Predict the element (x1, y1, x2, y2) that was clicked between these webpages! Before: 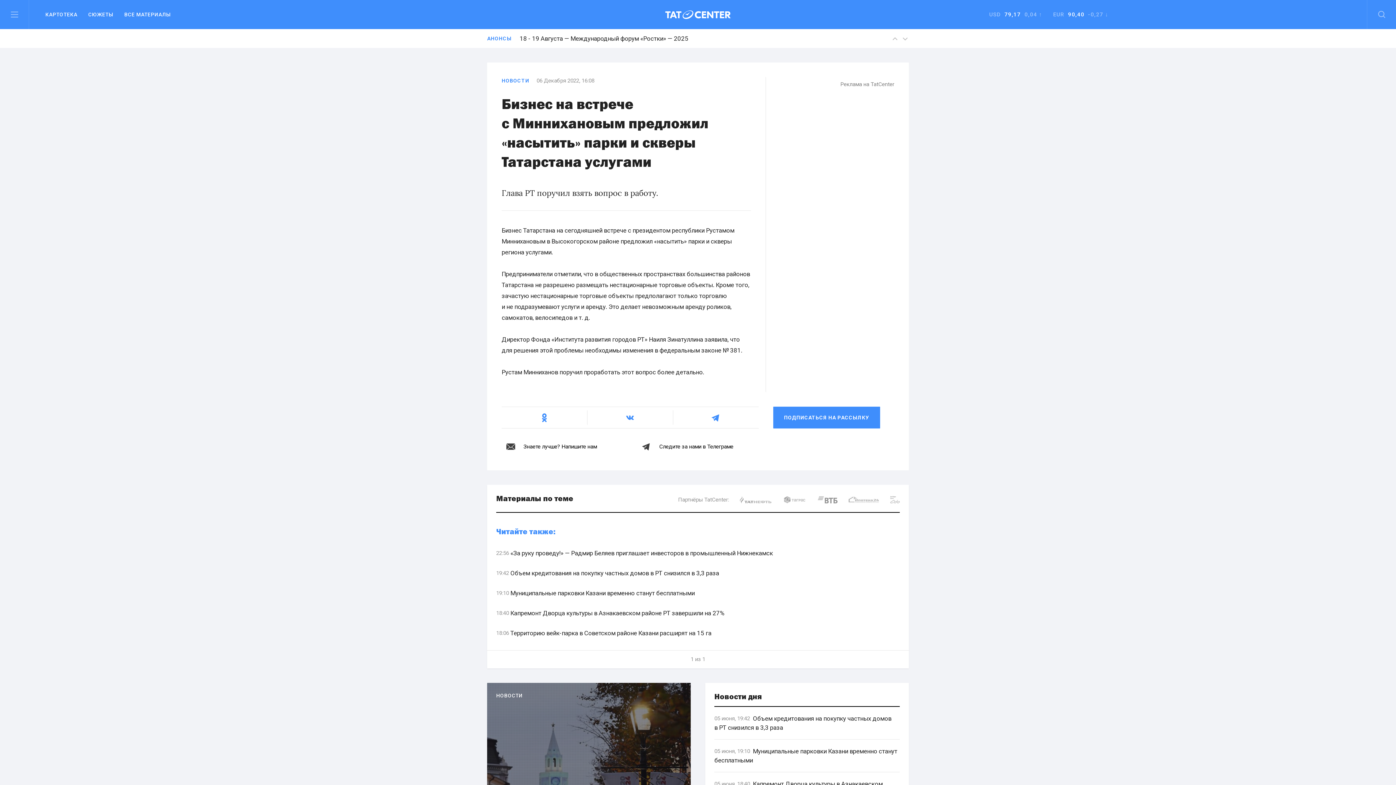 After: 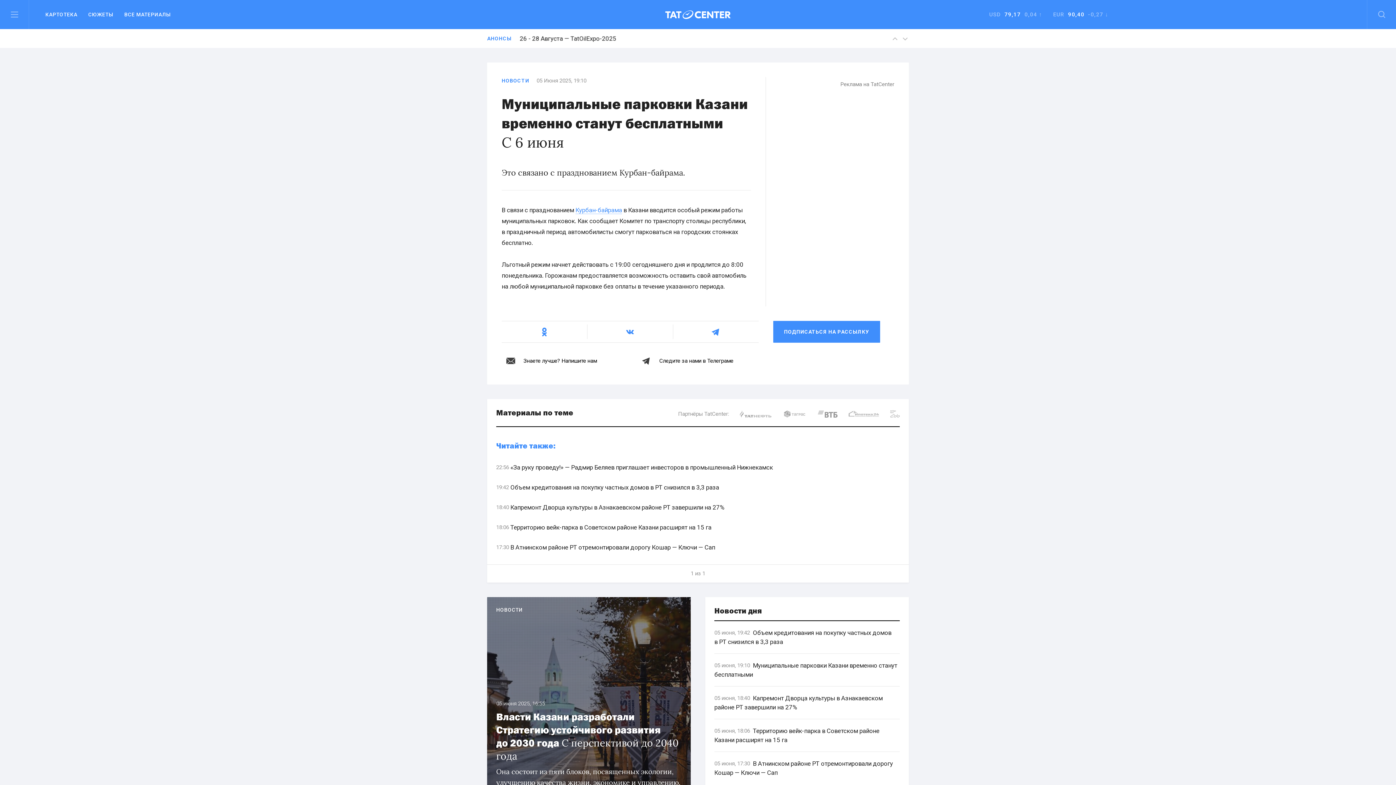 Action: bbox: (714, 739, 900, 772) label: 05 июня, 19:10
  Муниципальные парковки Казани временно станут бесплатными